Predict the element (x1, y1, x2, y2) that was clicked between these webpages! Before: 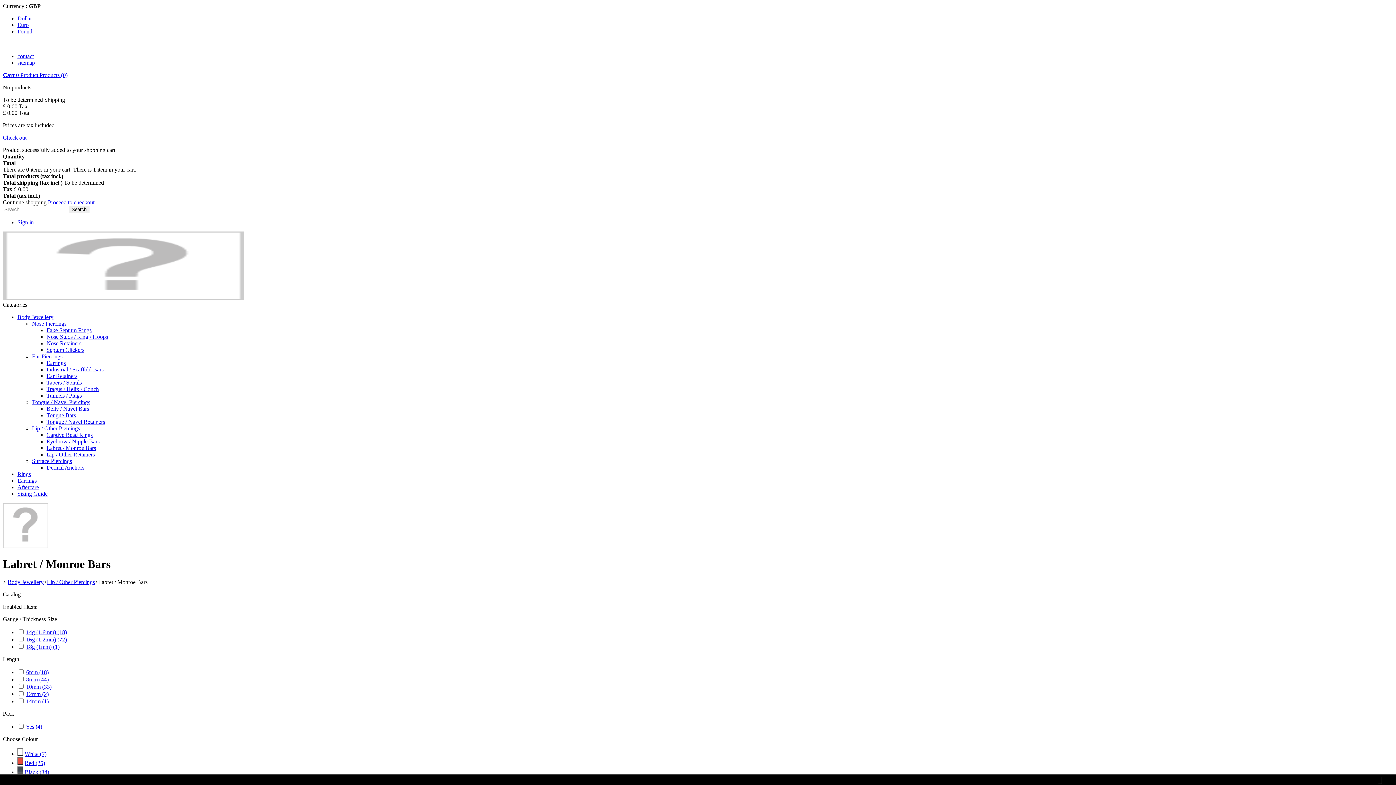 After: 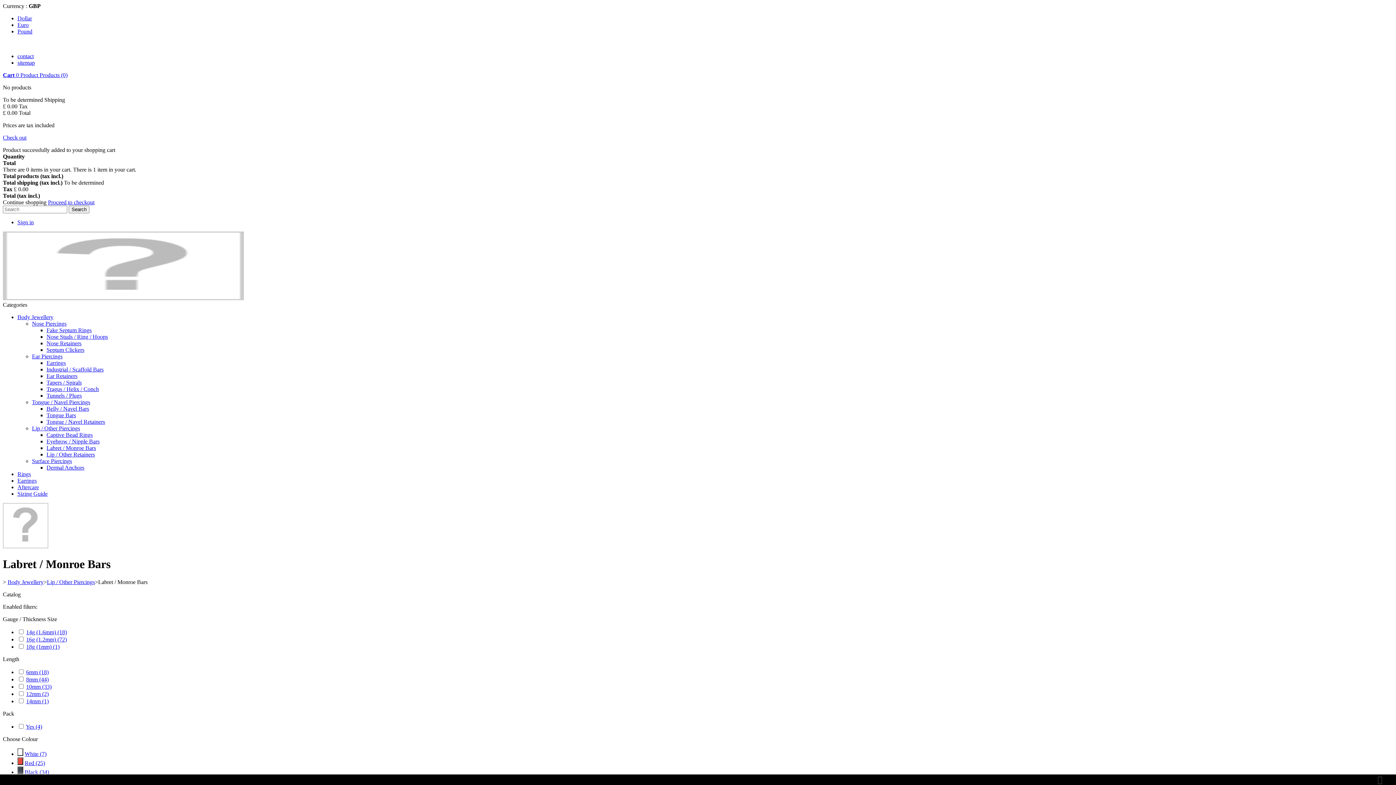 Action: bbox: (46, 445, 96, 451) label: Labret / Monroe Bars